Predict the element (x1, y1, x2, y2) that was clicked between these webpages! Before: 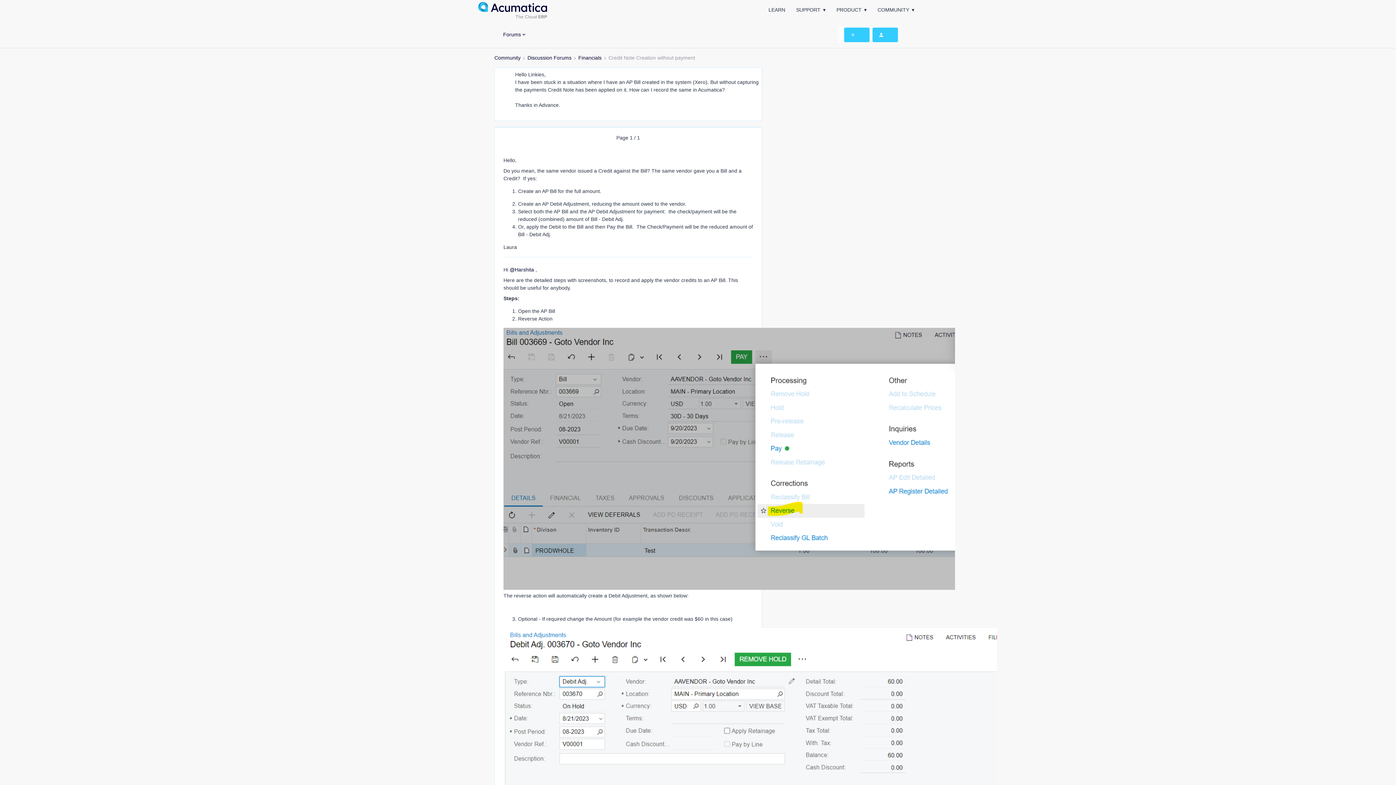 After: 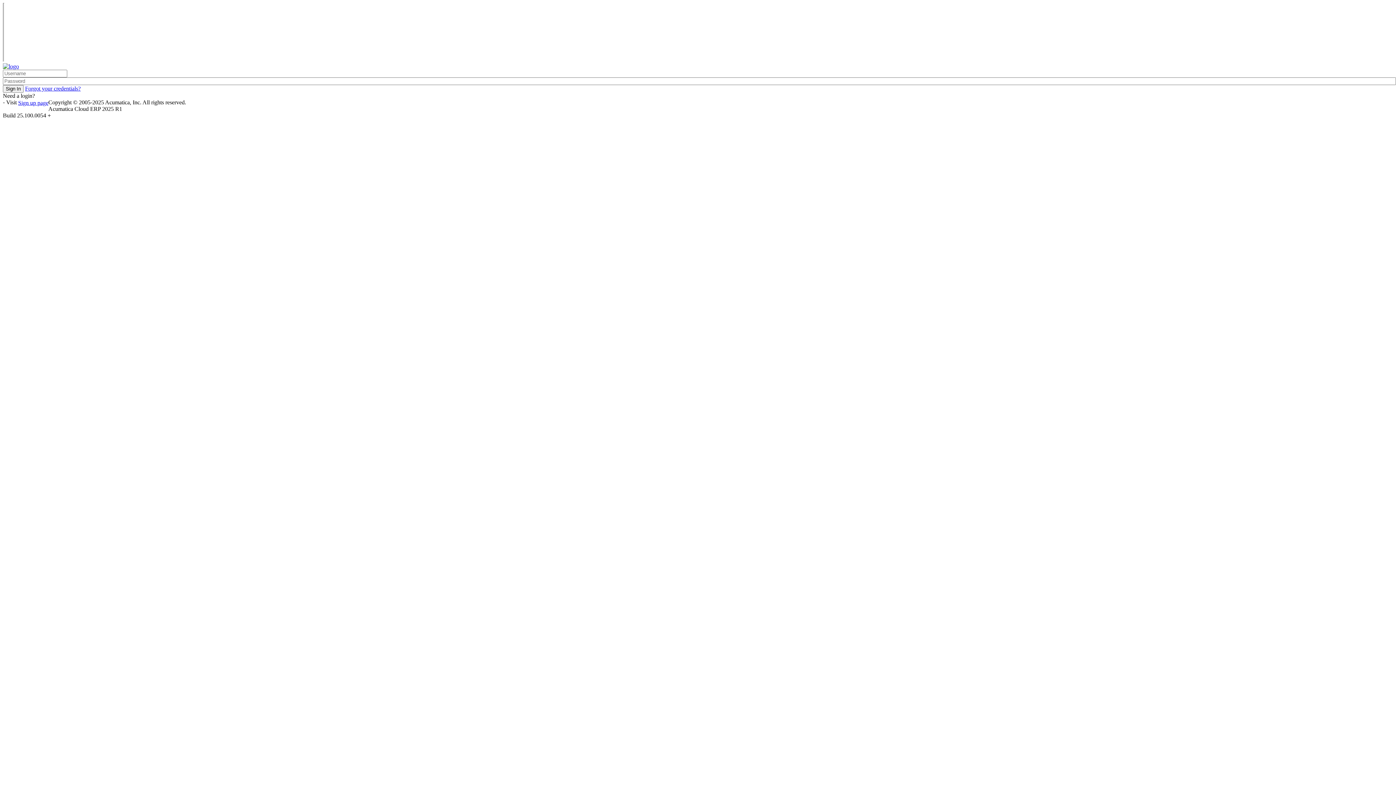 Action: bbox: (768, 2, 785, 17) label: LEARN